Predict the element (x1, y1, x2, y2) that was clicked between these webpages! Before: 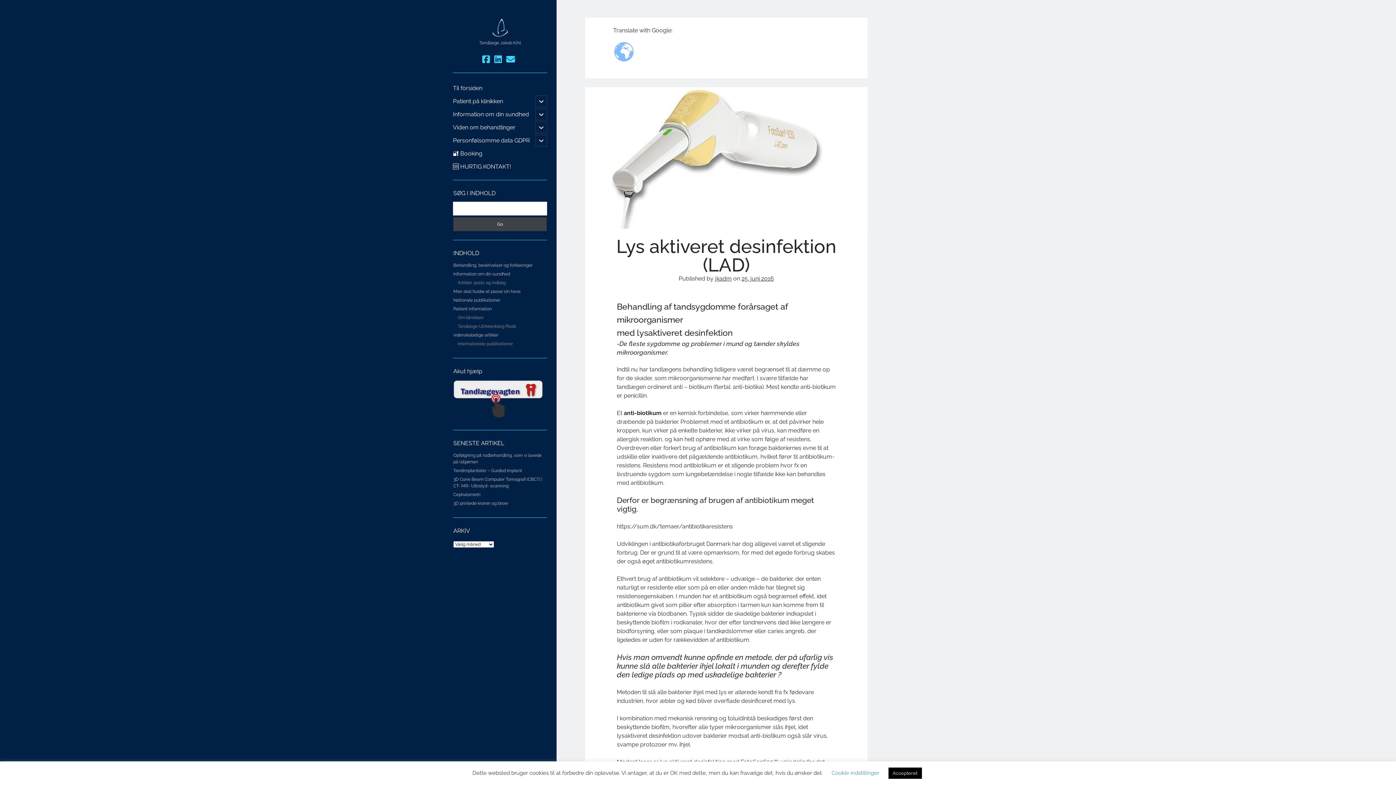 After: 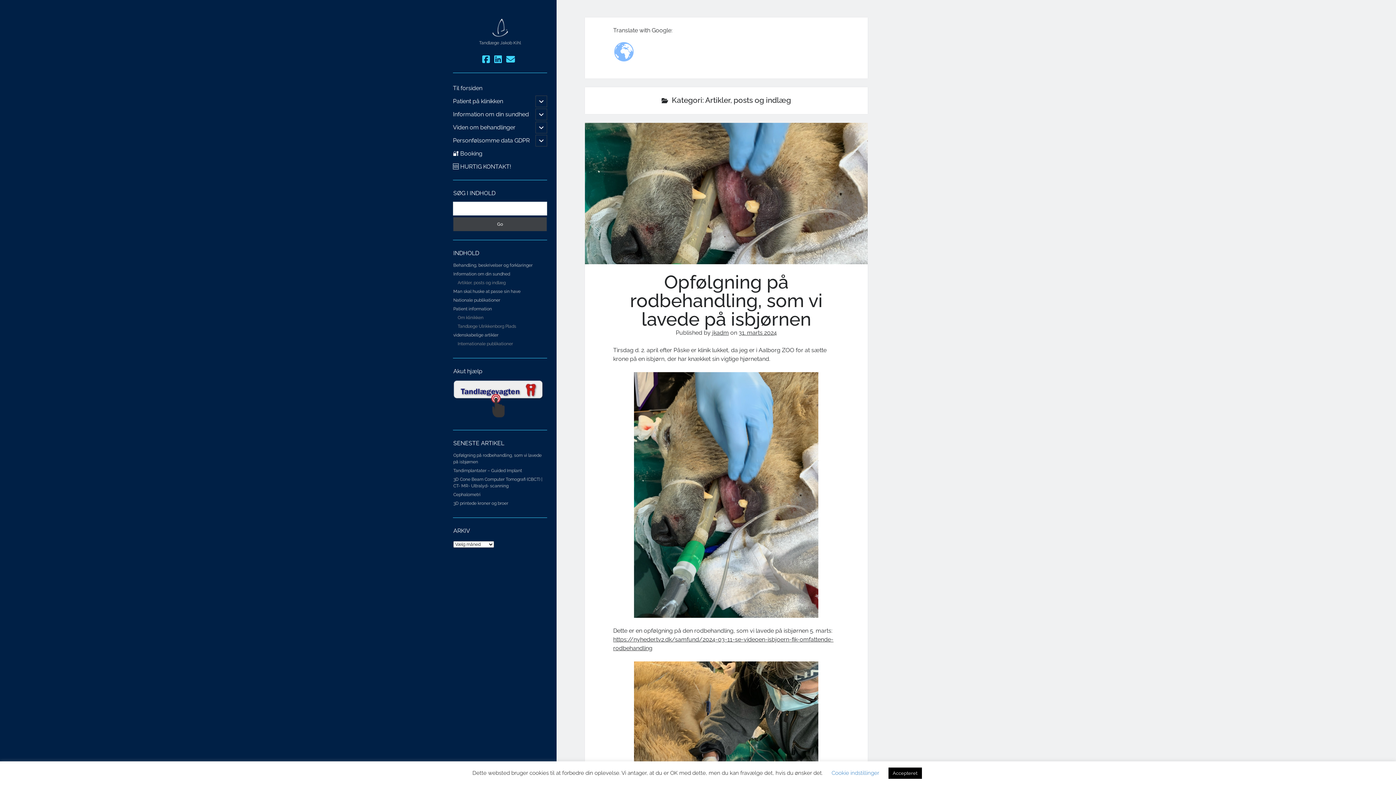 Action: bbox: (457, 280, 505, 285) label: Artikler, posts og indlæg